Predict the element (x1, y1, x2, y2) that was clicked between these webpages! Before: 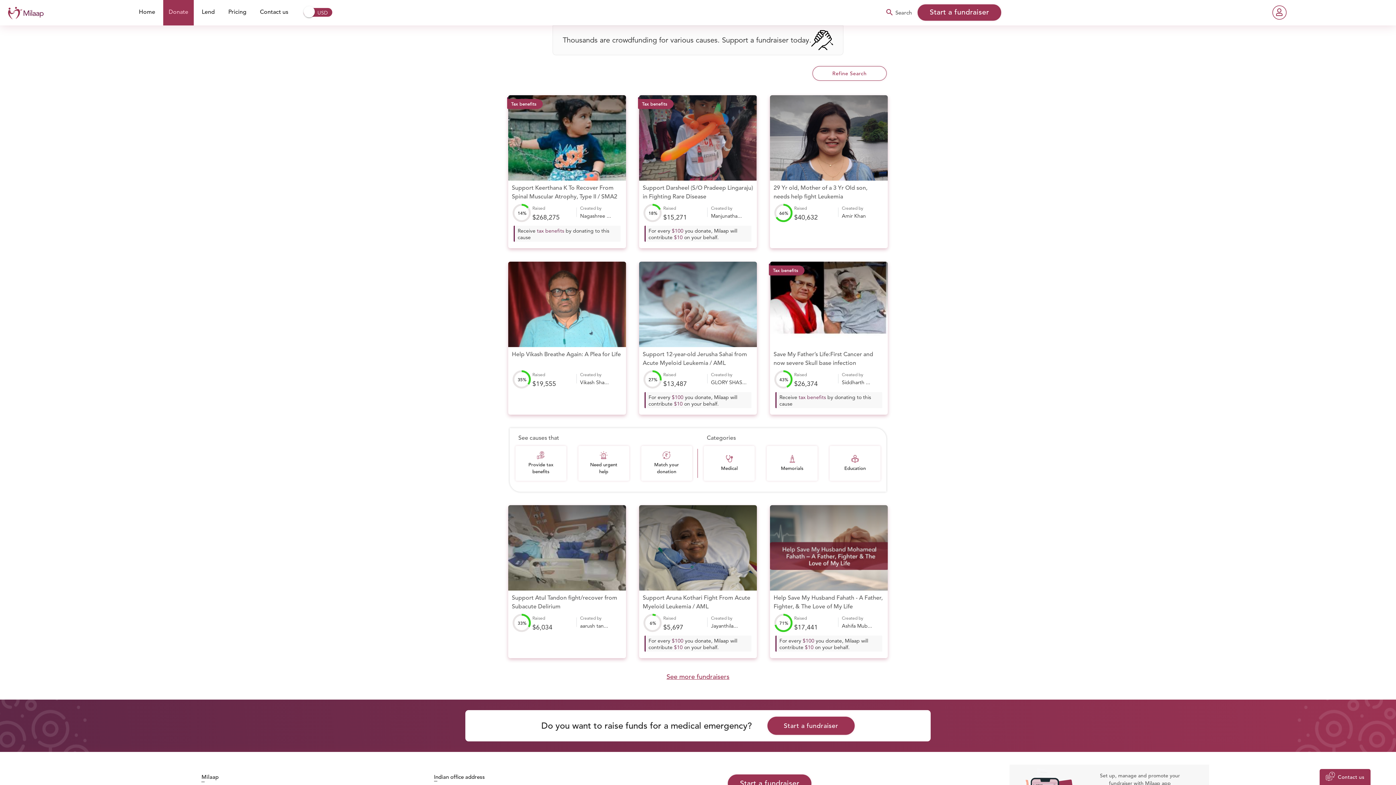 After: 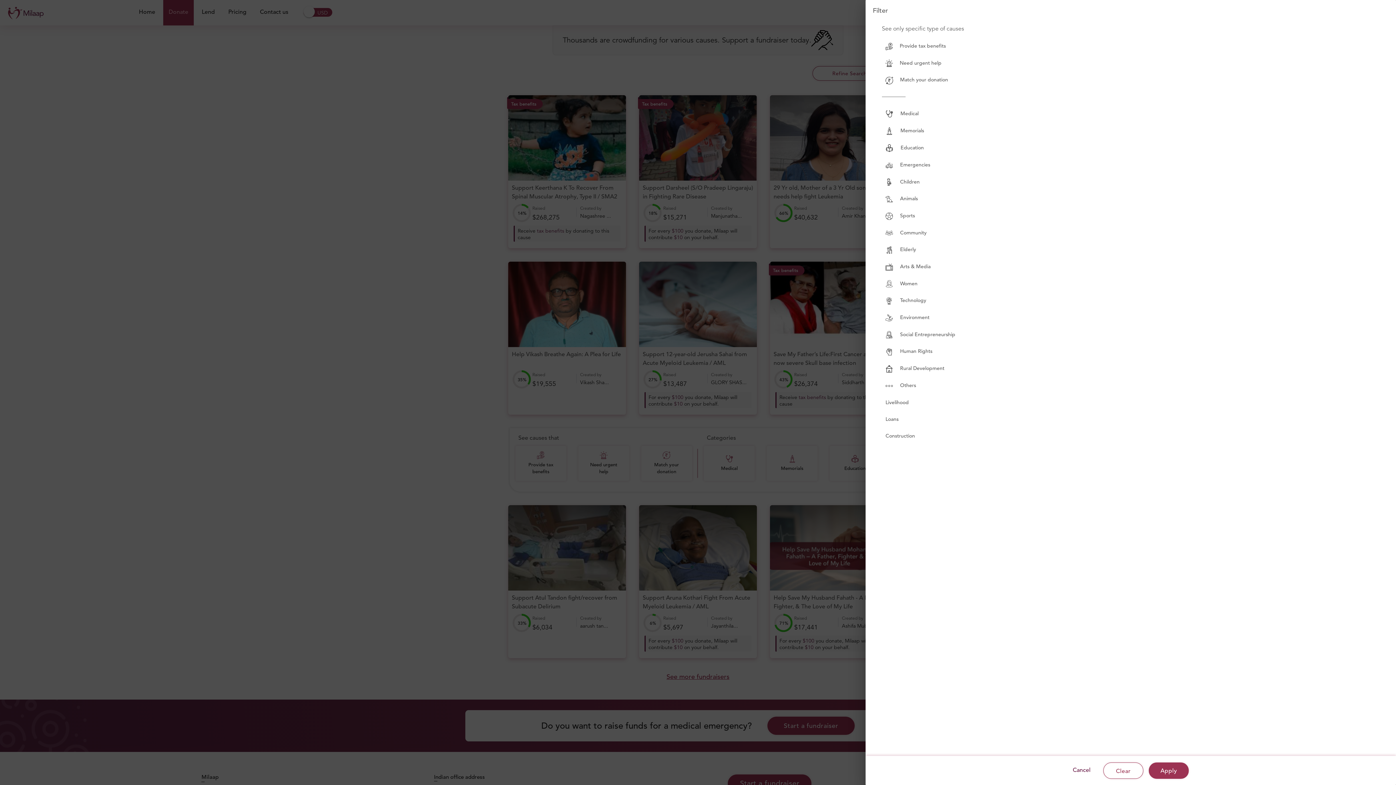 Action: label: Refine Search bbox: (812, 66, 886, 80)